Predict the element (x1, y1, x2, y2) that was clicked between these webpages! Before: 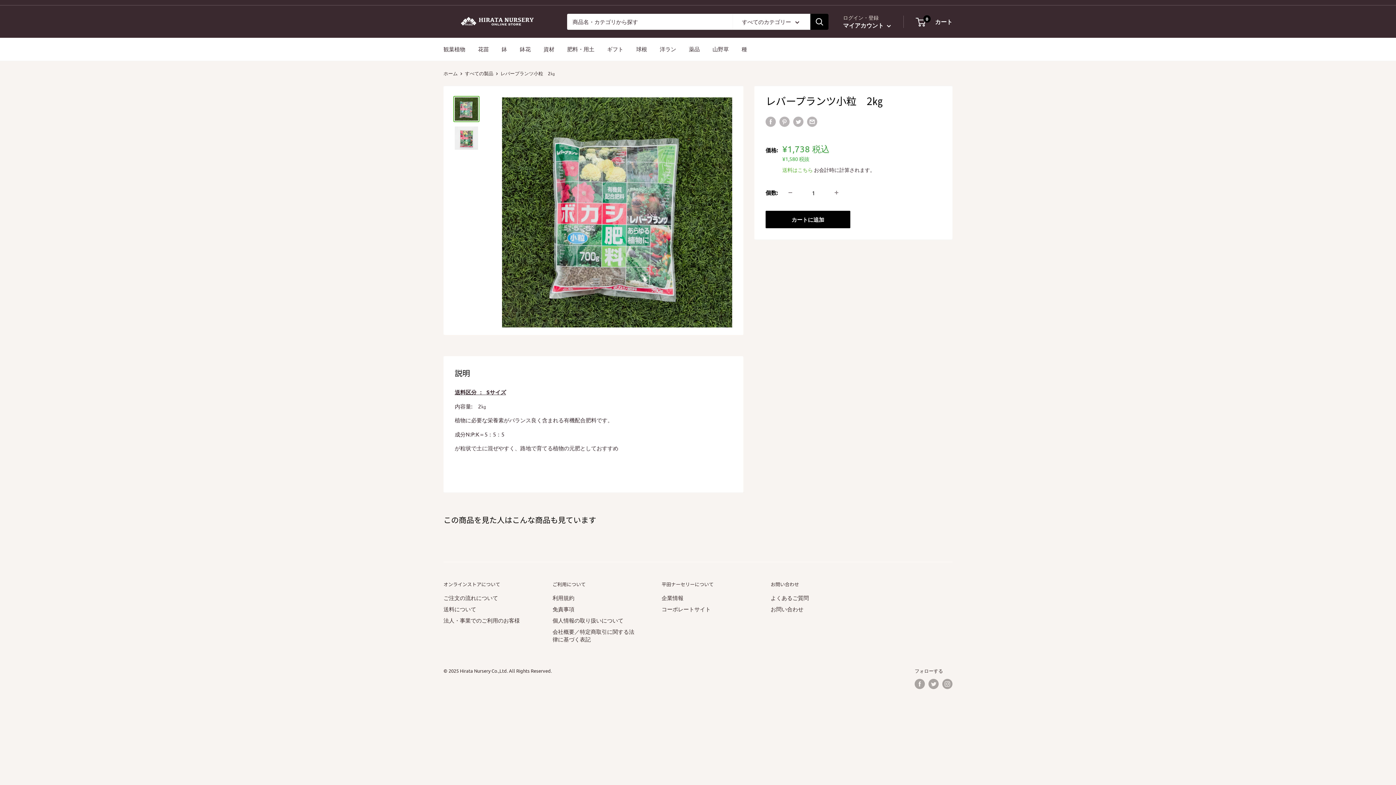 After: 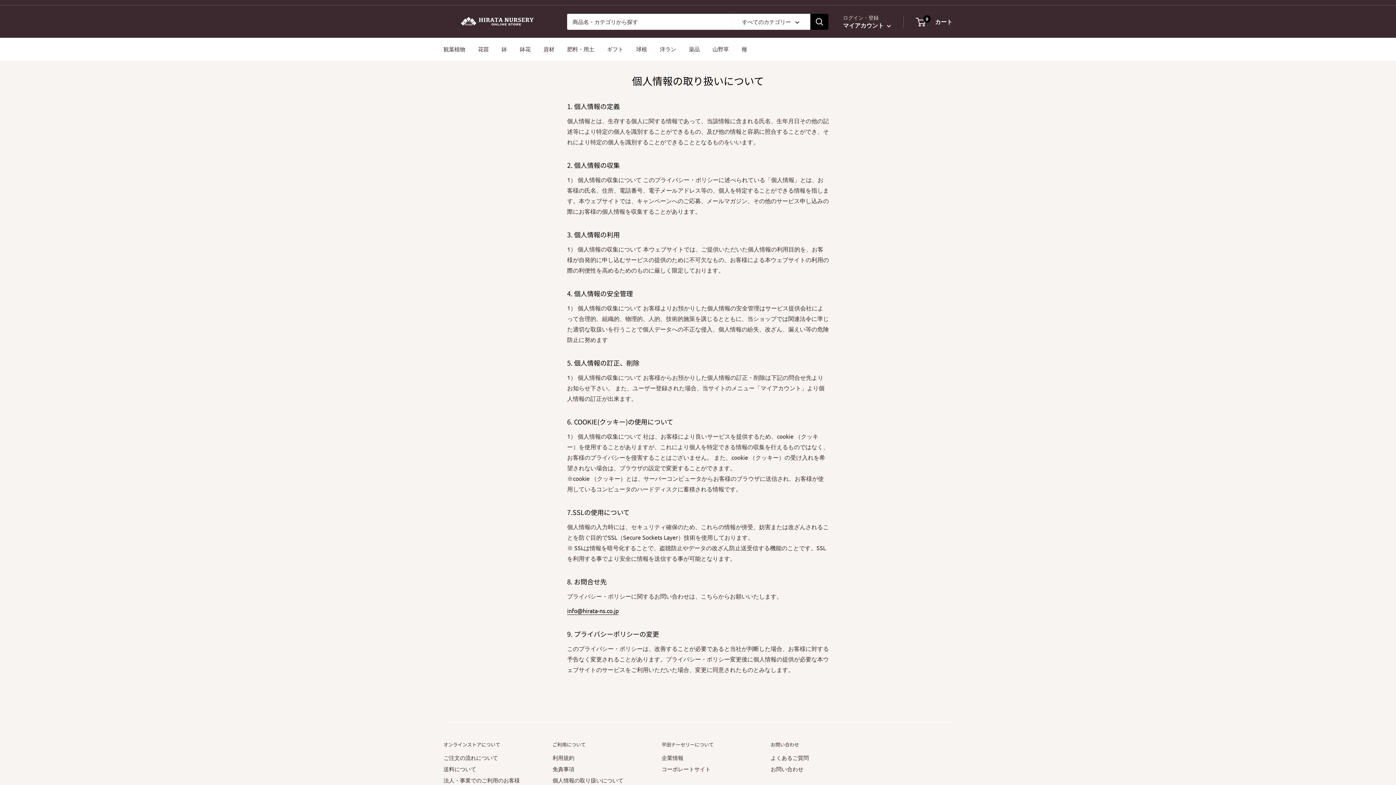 Action: bbox: (552, 614, 636, 626) label: 個人情報の取り扱いについて